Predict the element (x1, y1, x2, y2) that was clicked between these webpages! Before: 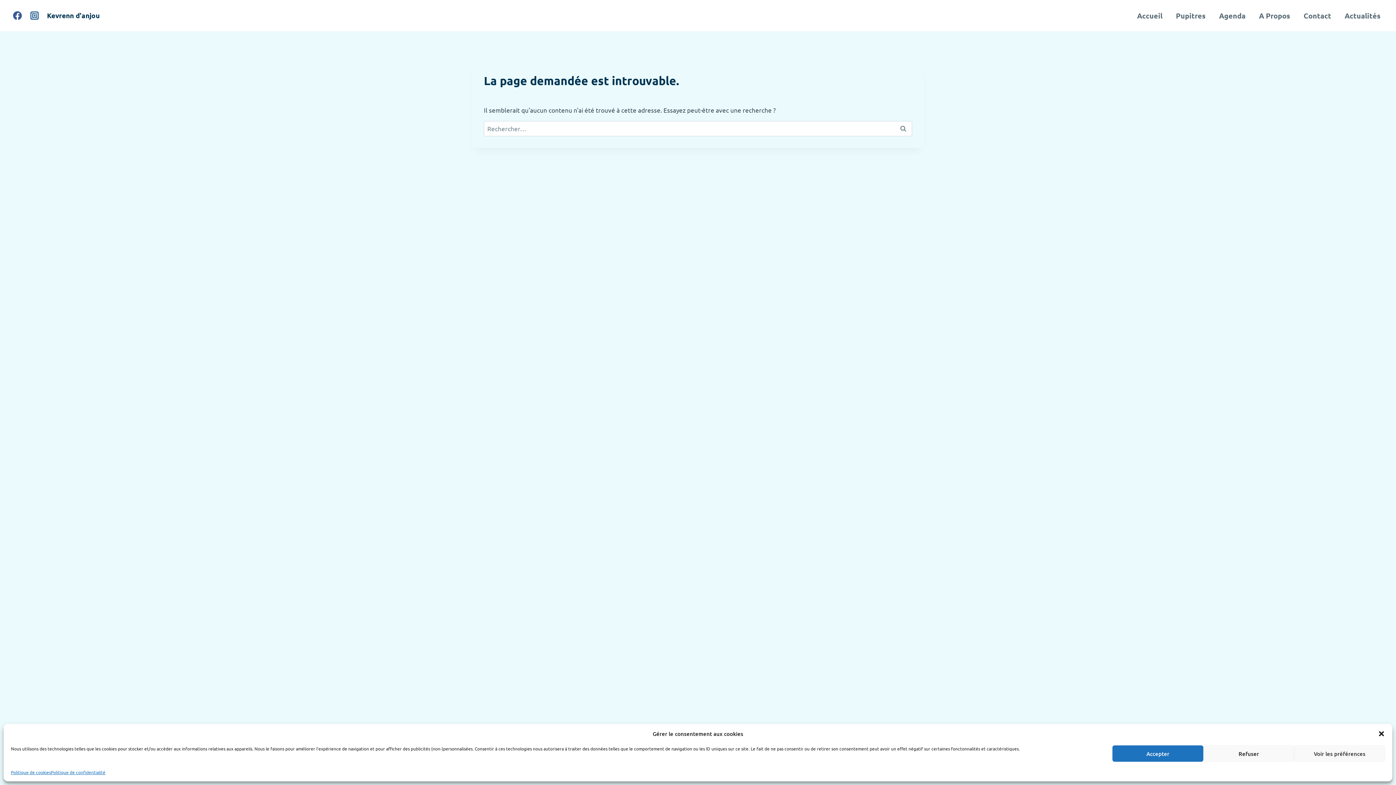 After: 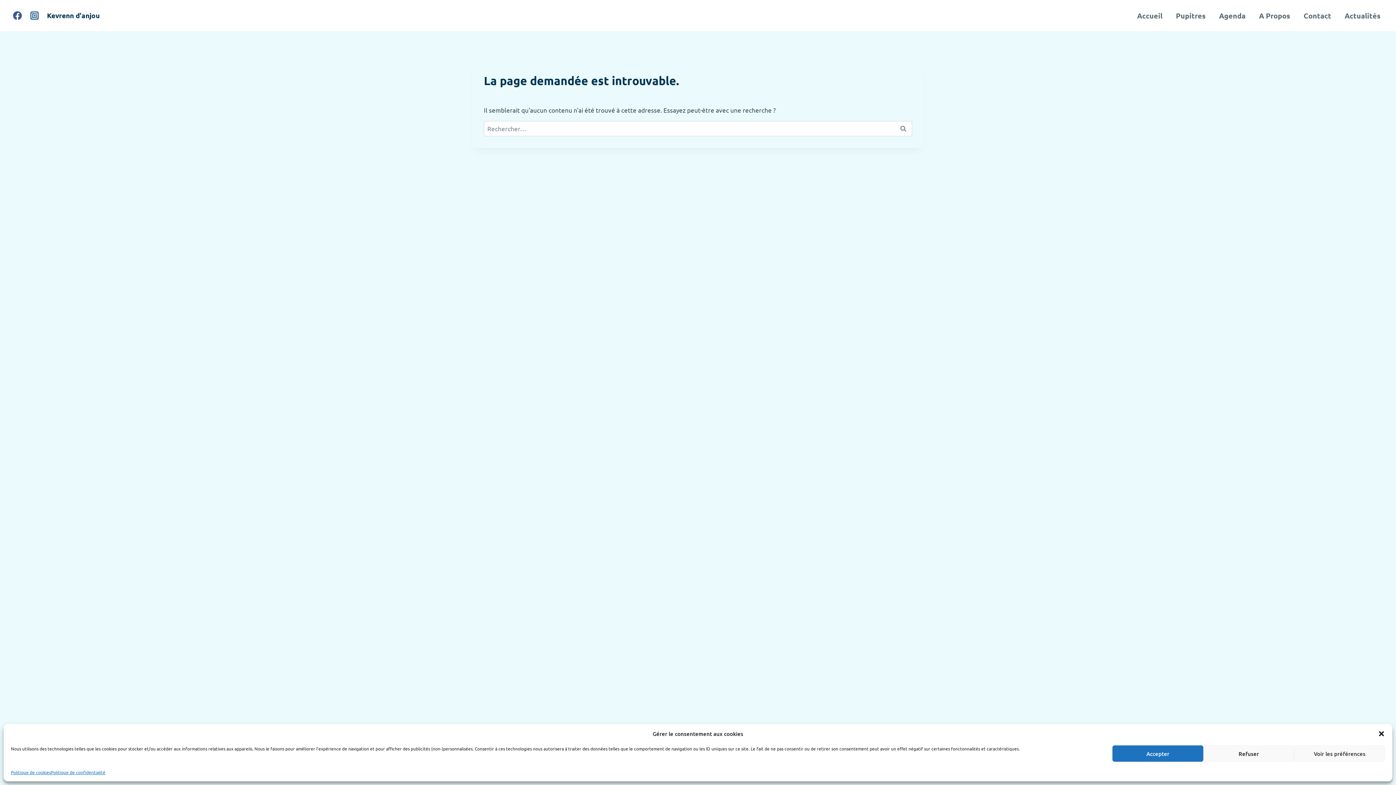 Action: label: Instagram bbox: (26, 6, 43, 24)